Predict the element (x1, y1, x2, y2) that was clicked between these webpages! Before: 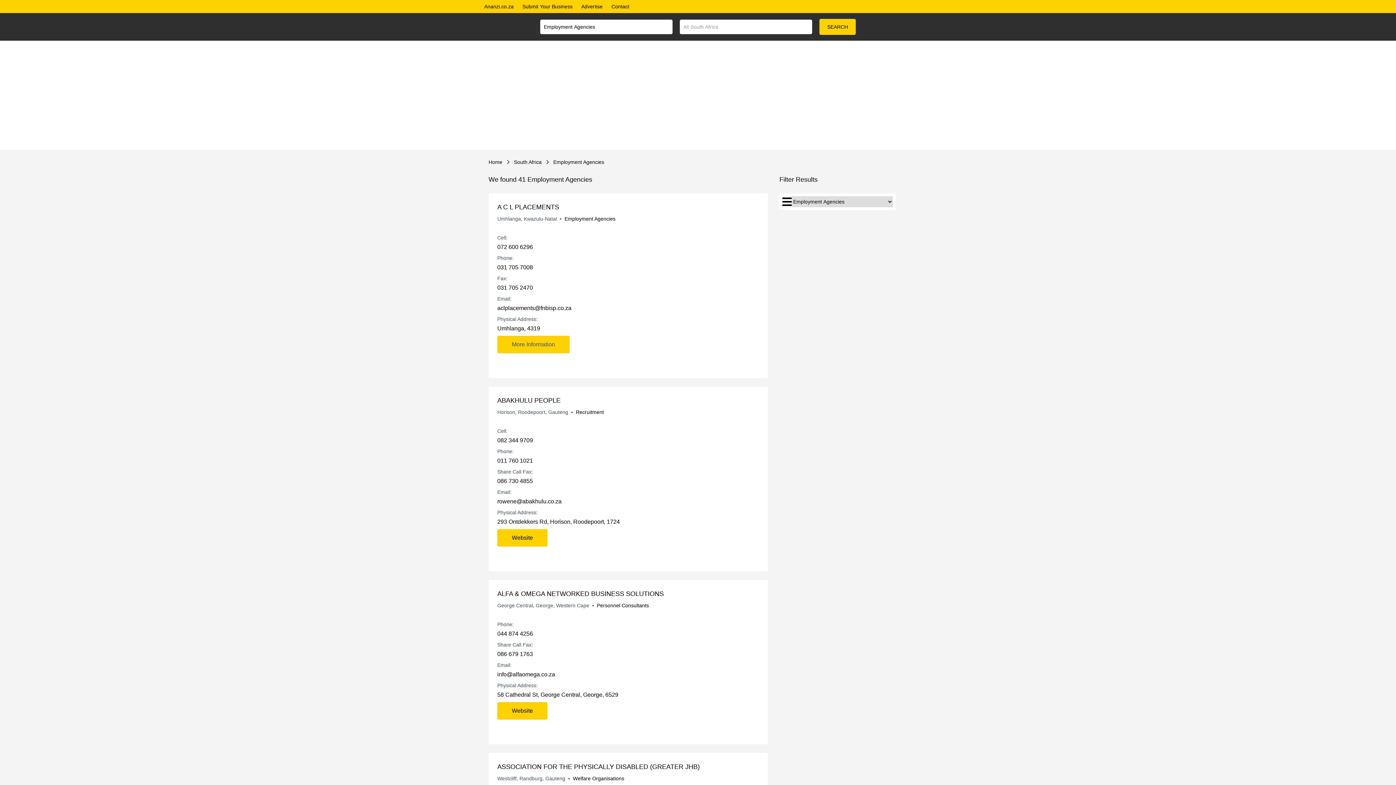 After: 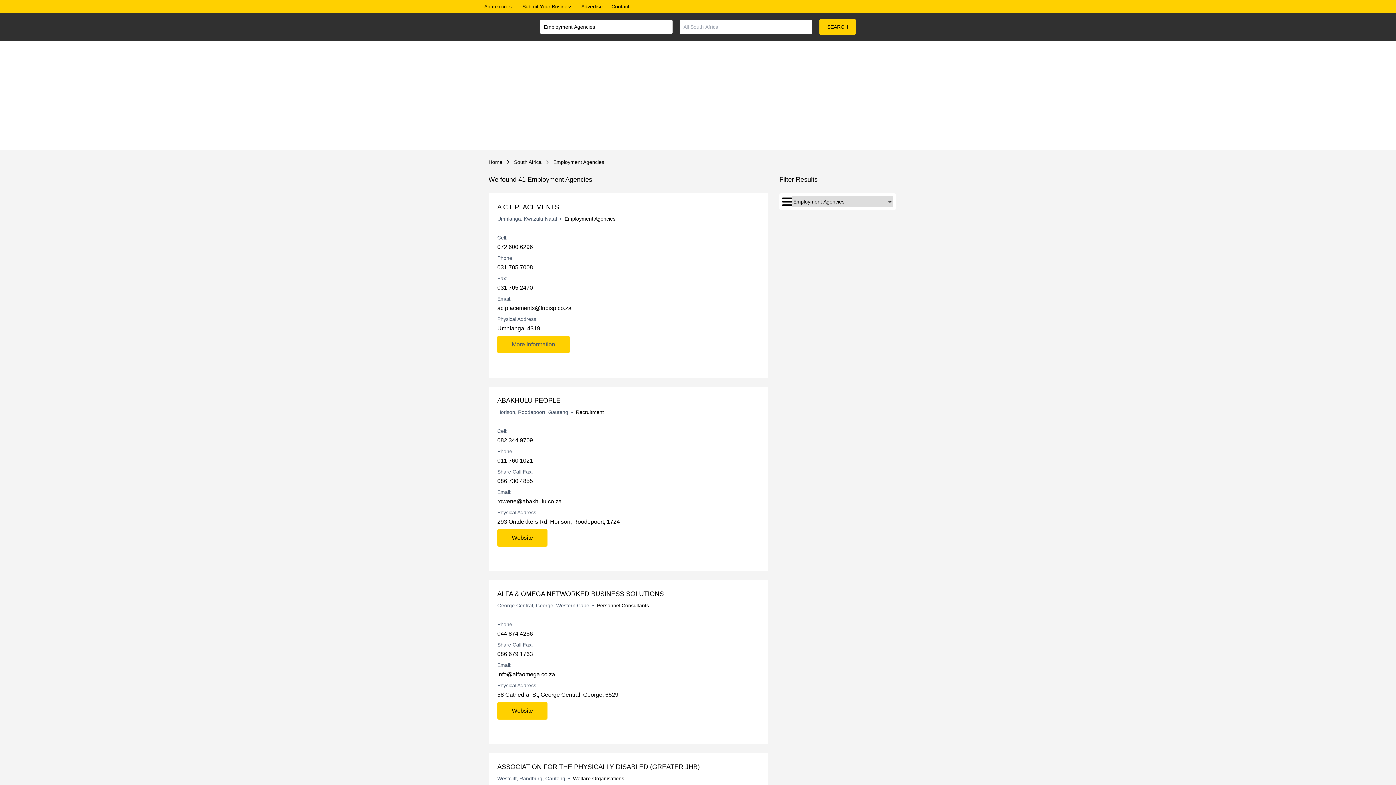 Action: label: 086 730 4855 bbox: (497, 475, 672, 485)